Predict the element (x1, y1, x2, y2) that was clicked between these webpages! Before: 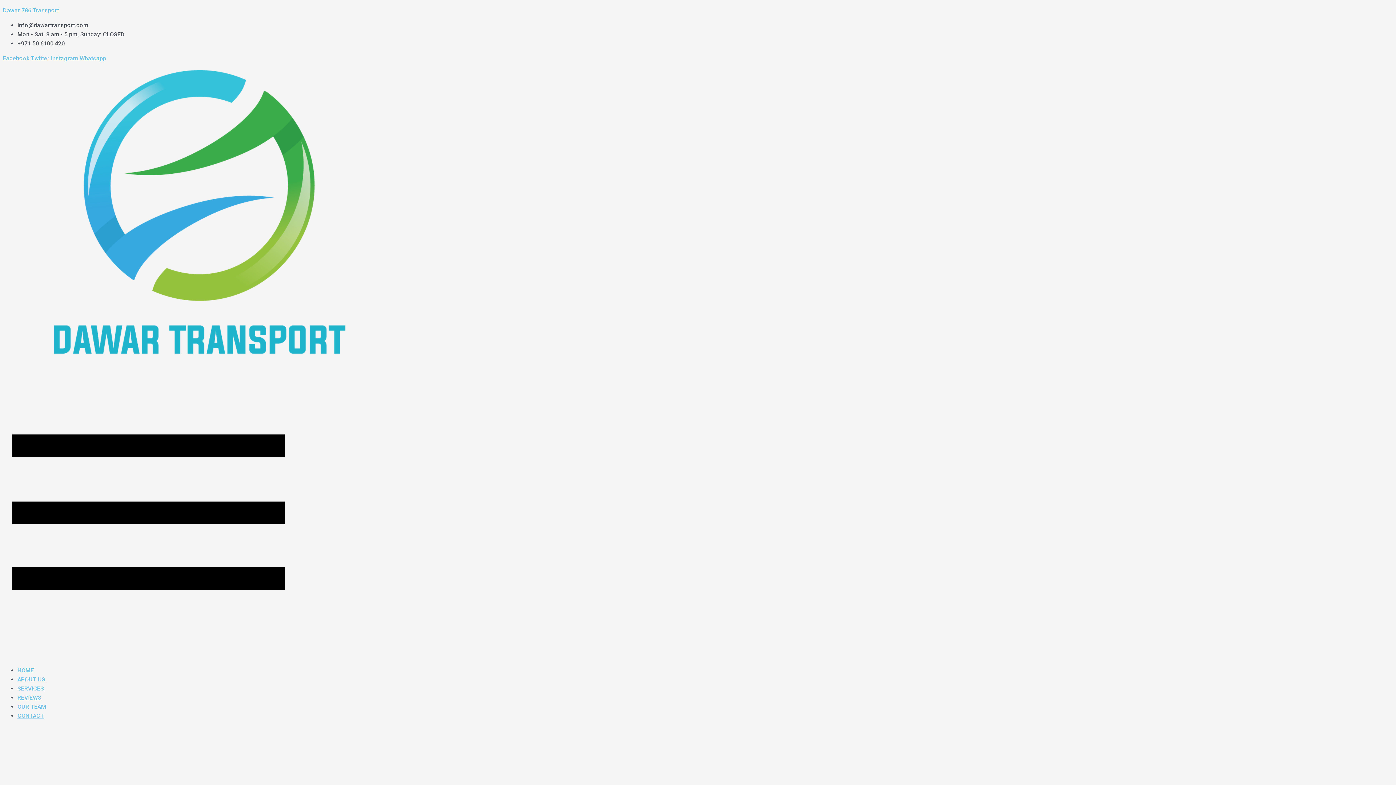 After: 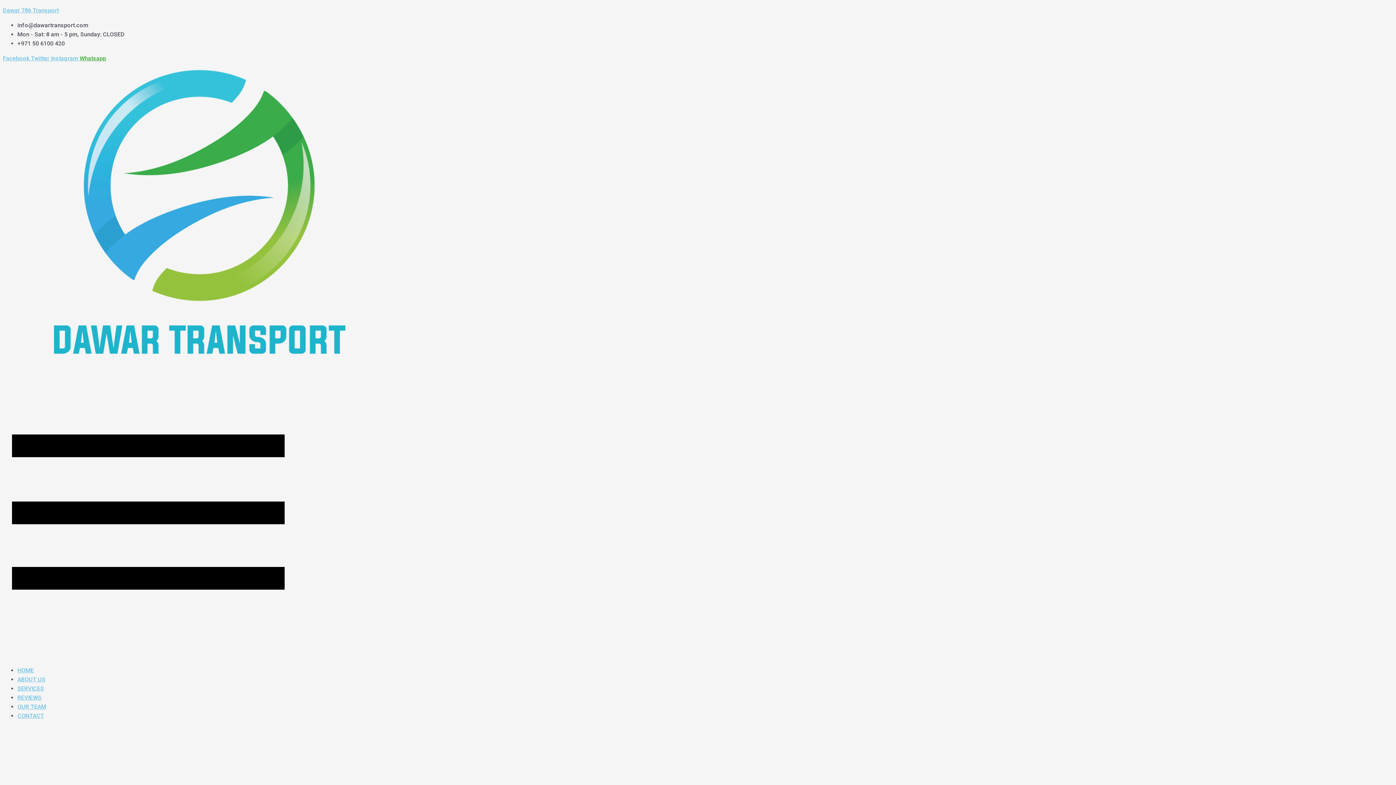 Action: bbox: (79, 54, 106, 61) label: Whatsapp